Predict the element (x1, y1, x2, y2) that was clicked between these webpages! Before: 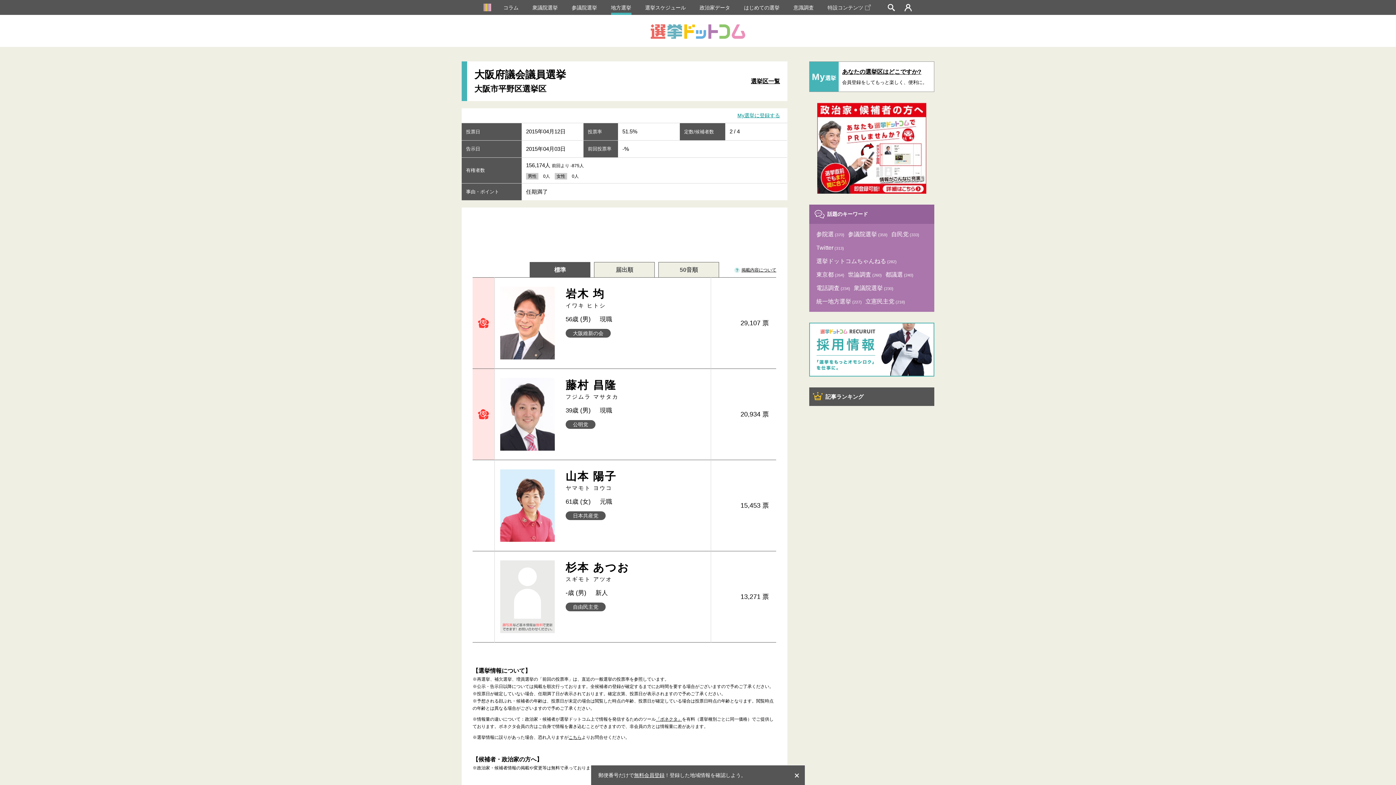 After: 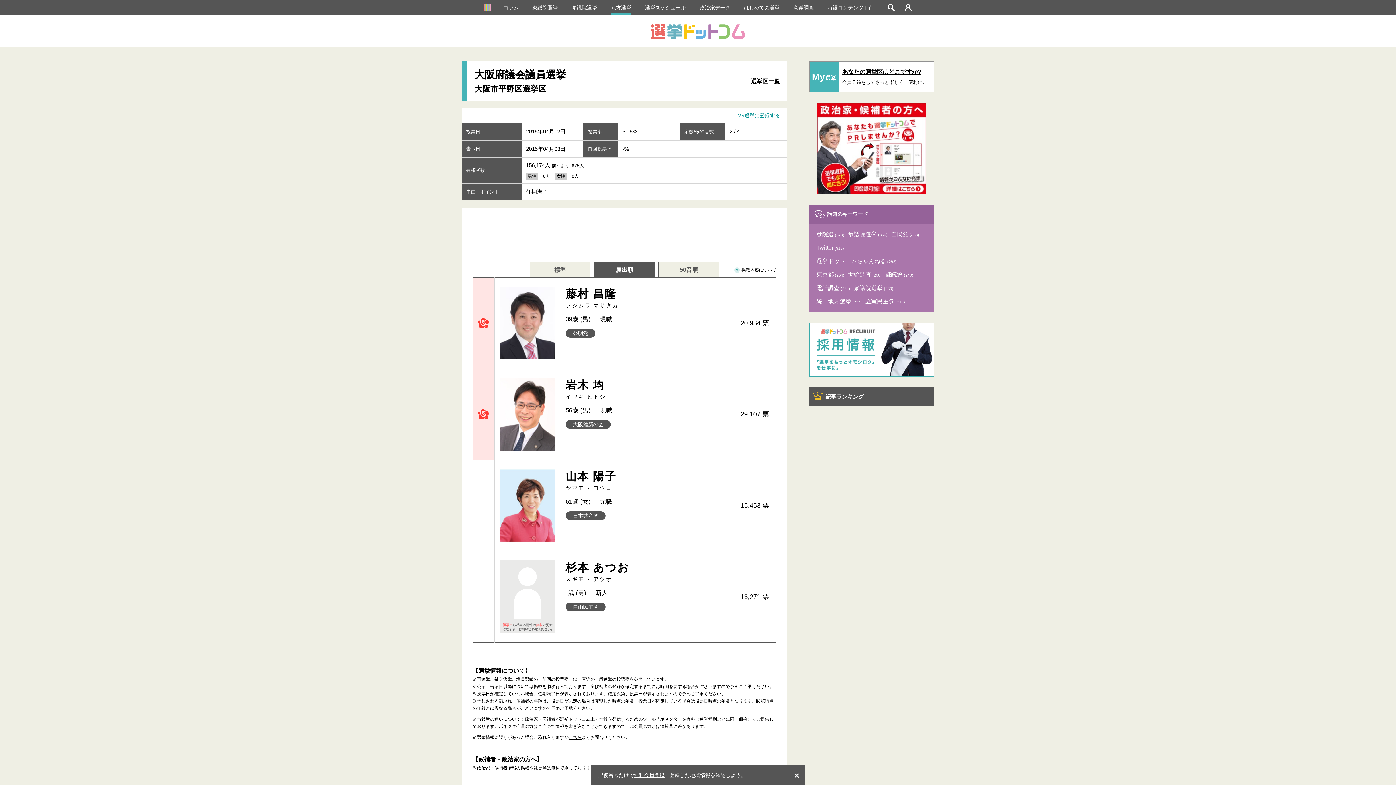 Action: label: 届出順 bbox: (594, 262, 655, 277)